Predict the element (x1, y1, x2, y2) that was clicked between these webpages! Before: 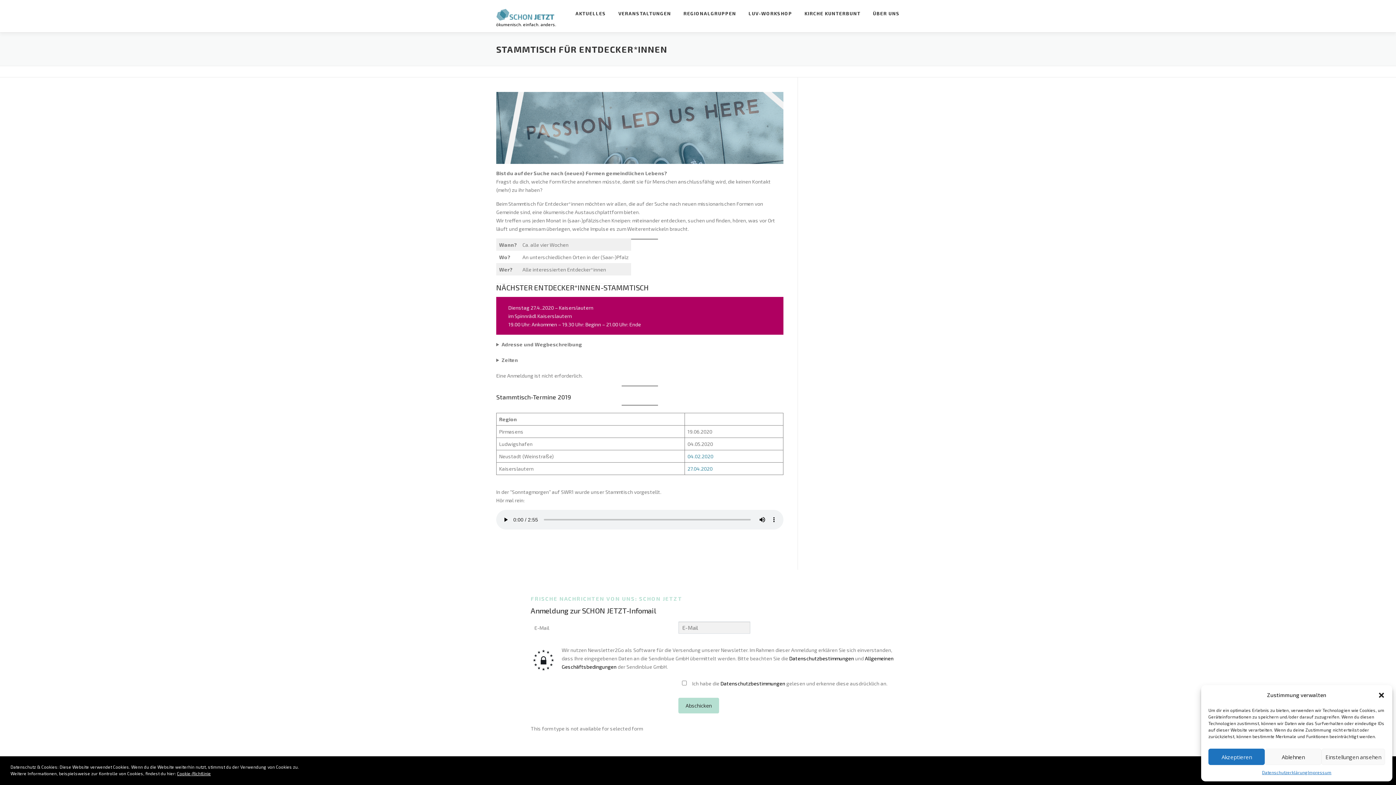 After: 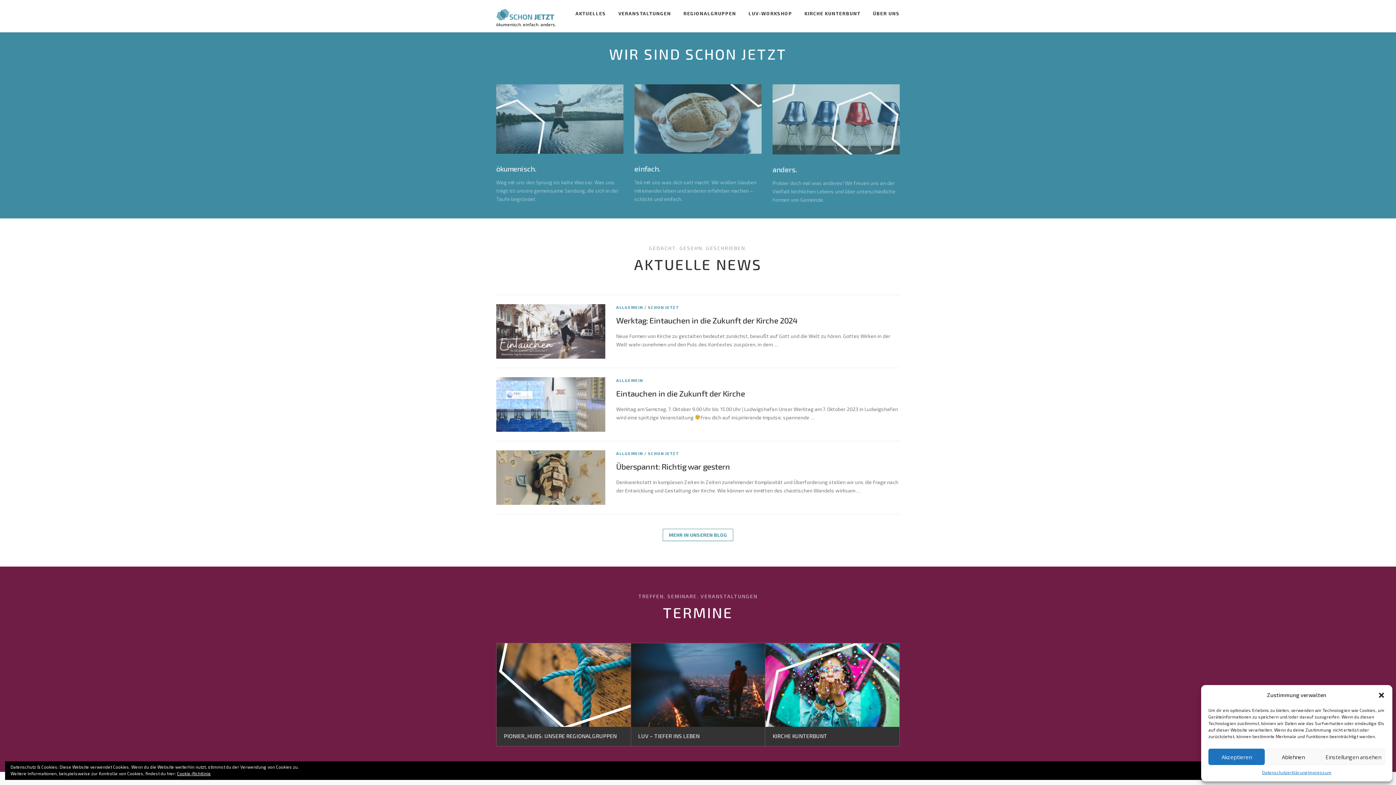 Action: bbox: (496, 10, 554, 16)